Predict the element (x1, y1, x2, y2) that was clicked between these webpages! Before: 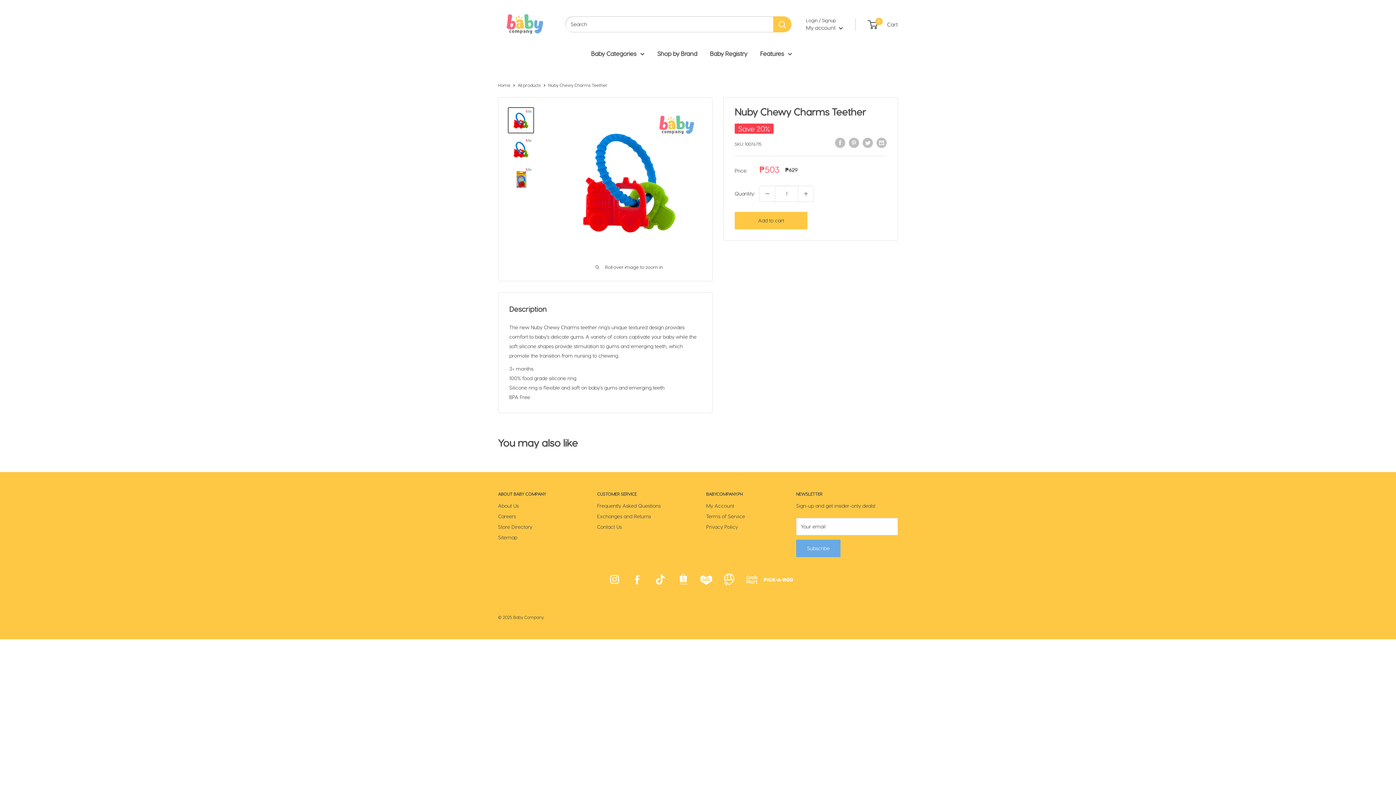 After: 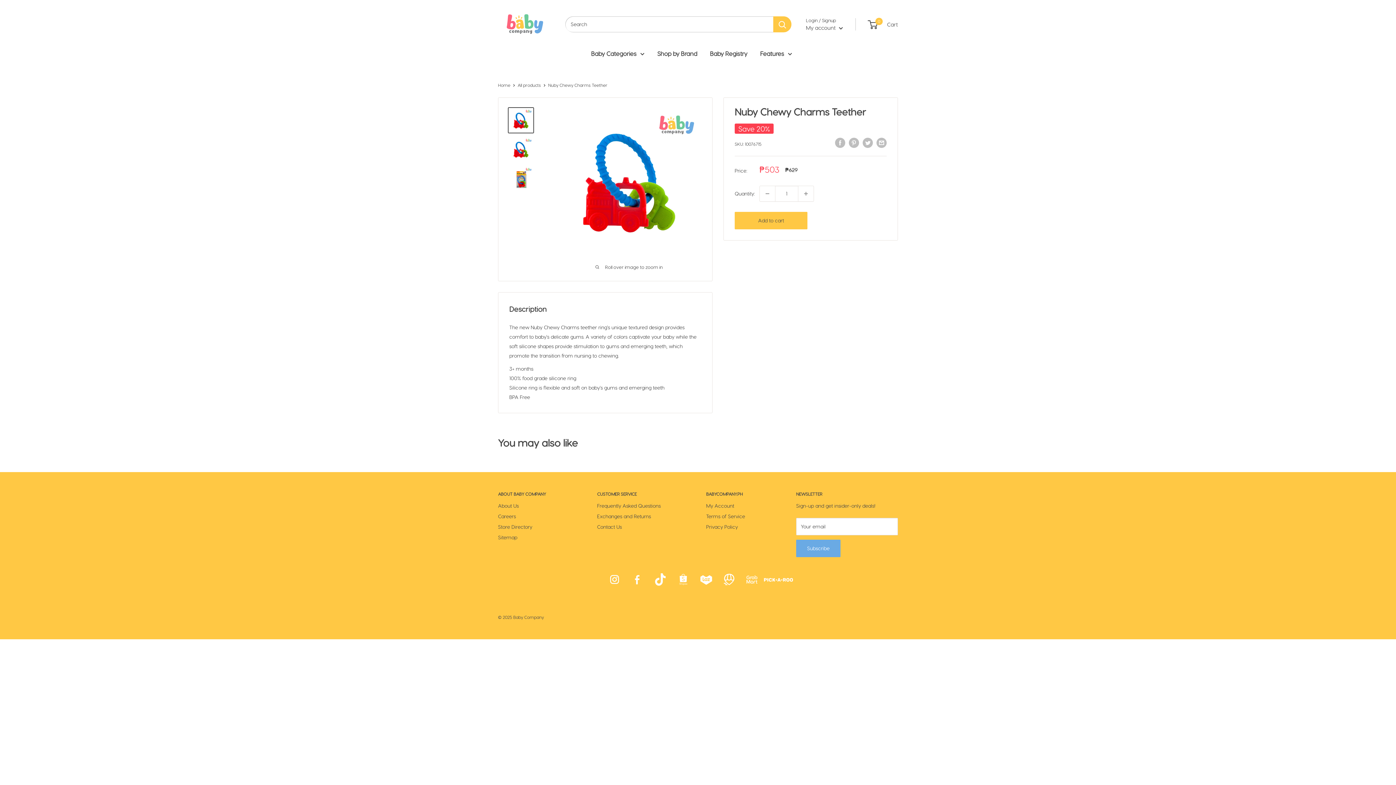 Action: bbox: (648, 568, 671, 591)